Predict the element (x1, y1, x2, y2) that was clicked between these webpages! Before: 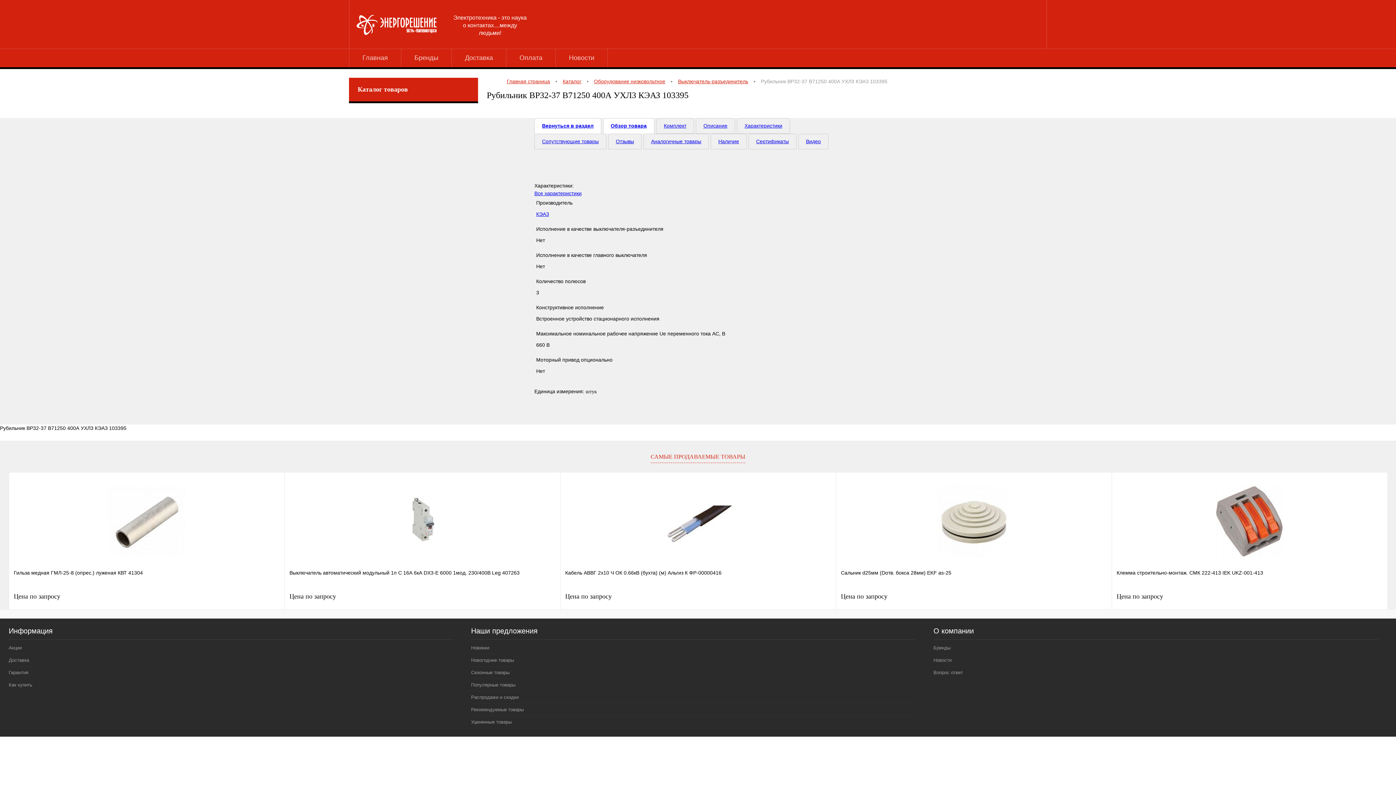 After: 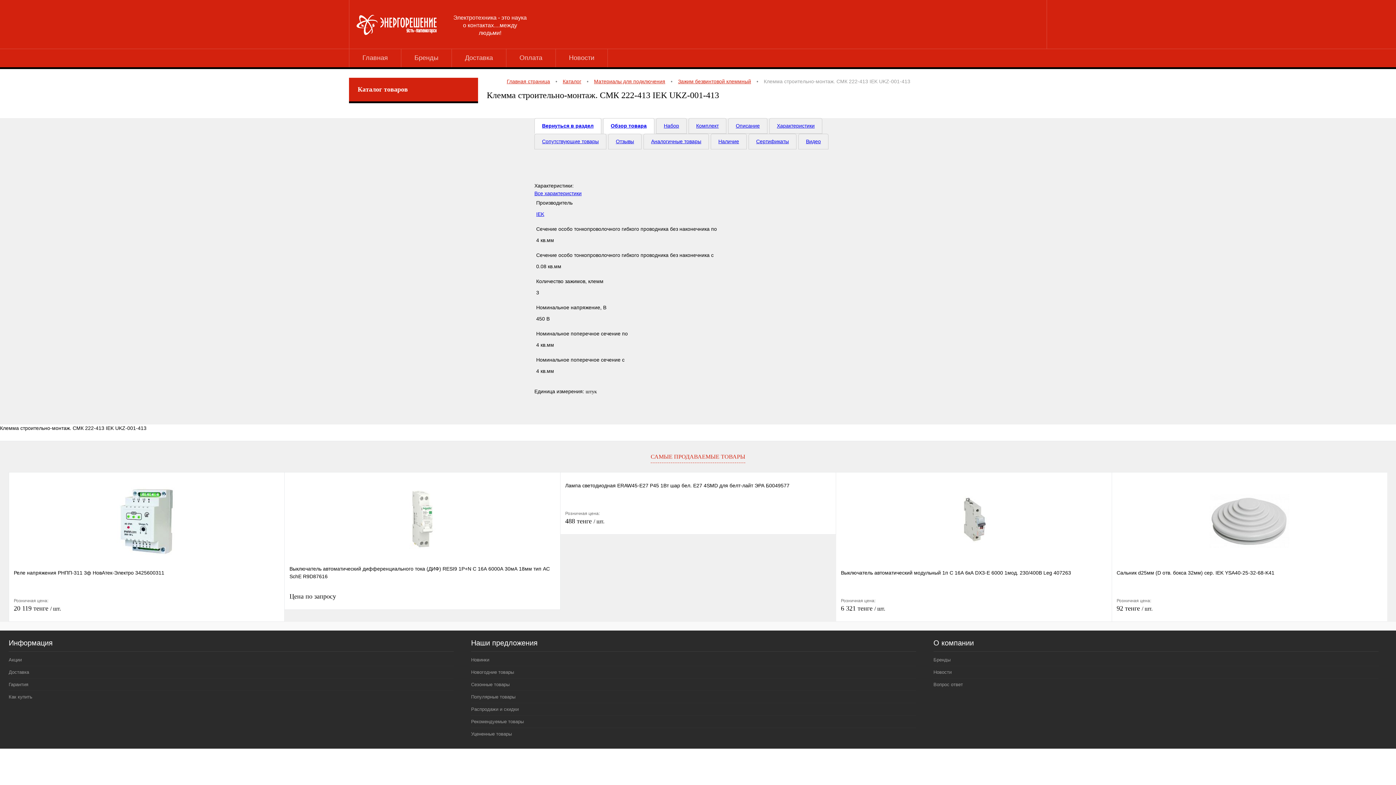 Action: label: Клемма строительно-монтаж. СМК 222-413 IEK UKZ-001-413 bbox: (1116, 564, 1382, 588)